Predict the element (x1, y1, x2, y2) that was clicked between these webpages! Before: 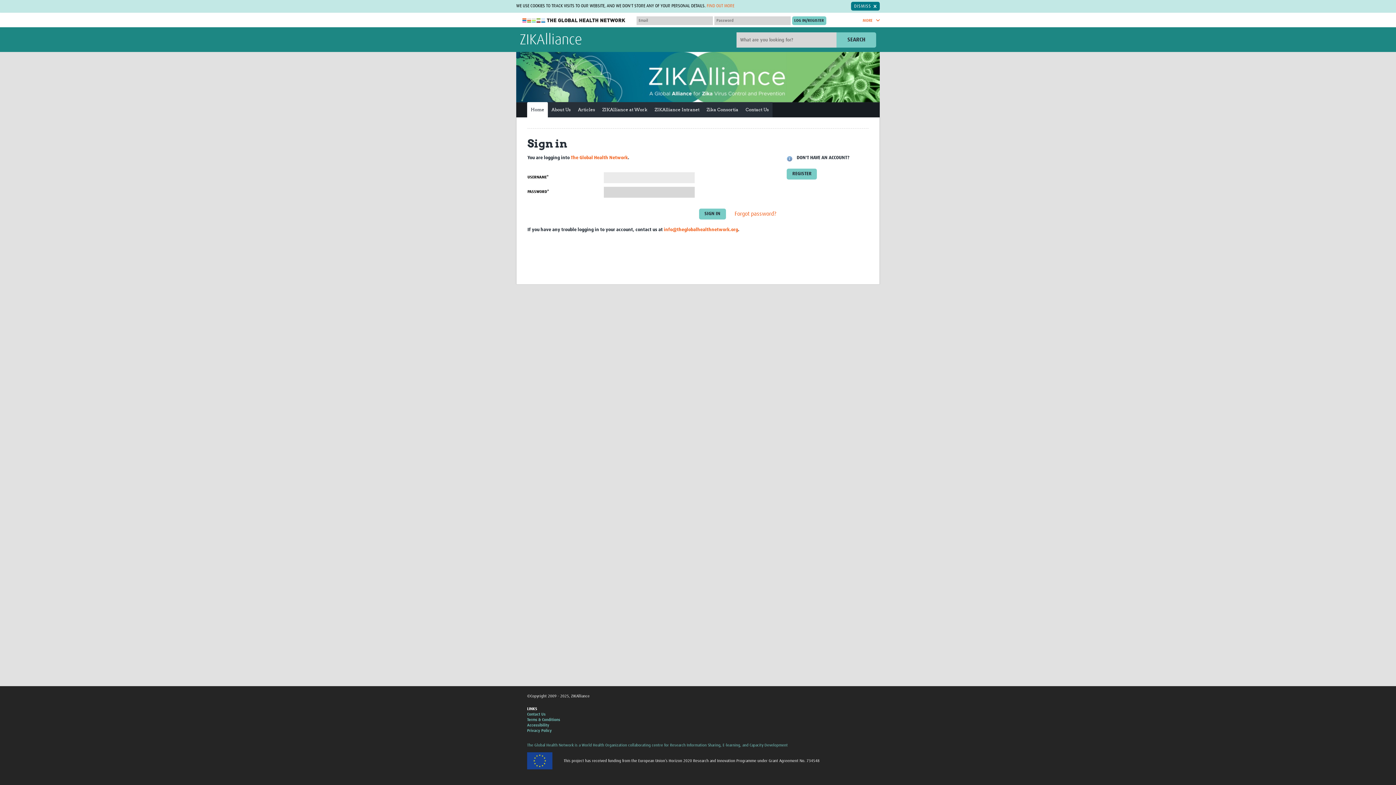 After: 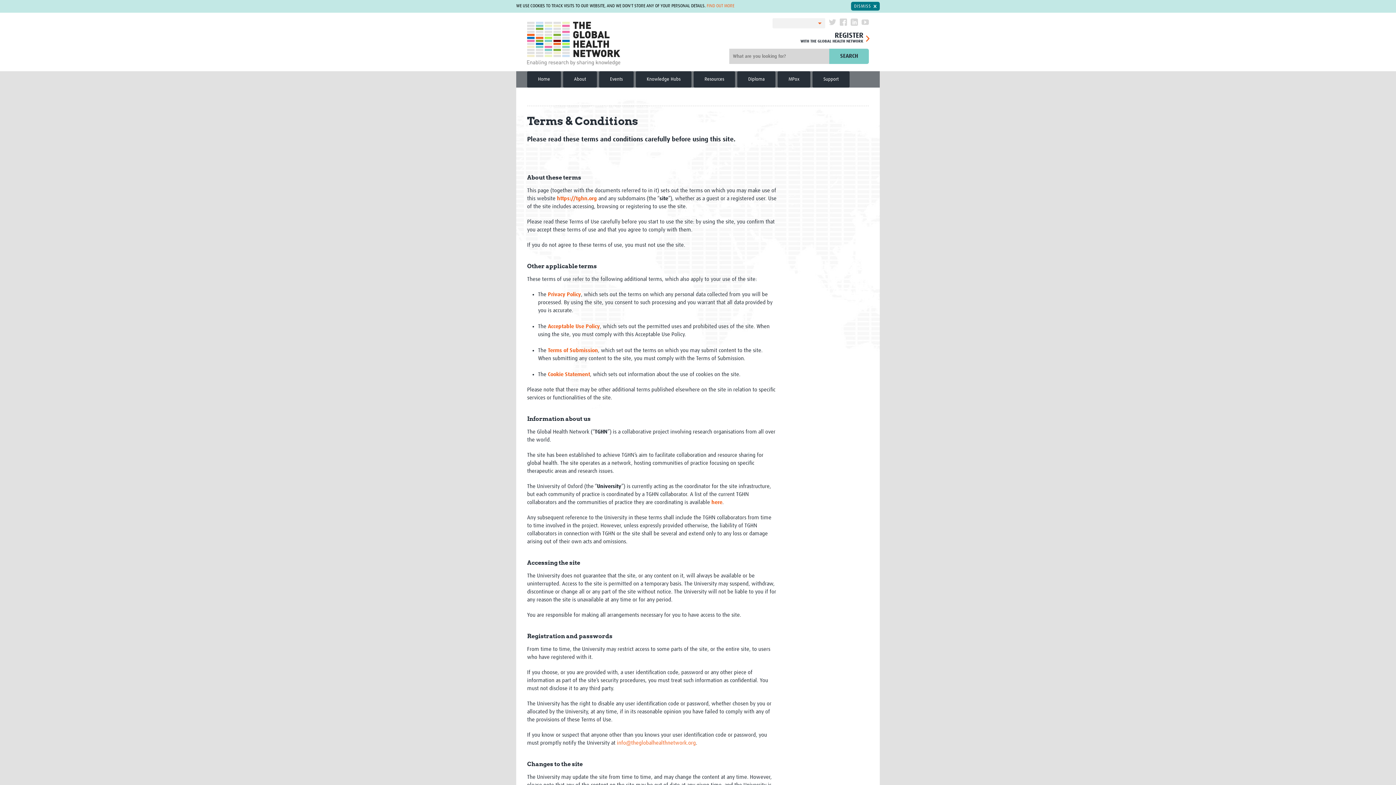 Action: label: FIND OUT MORE bbox: (706, 4, 734, 8)